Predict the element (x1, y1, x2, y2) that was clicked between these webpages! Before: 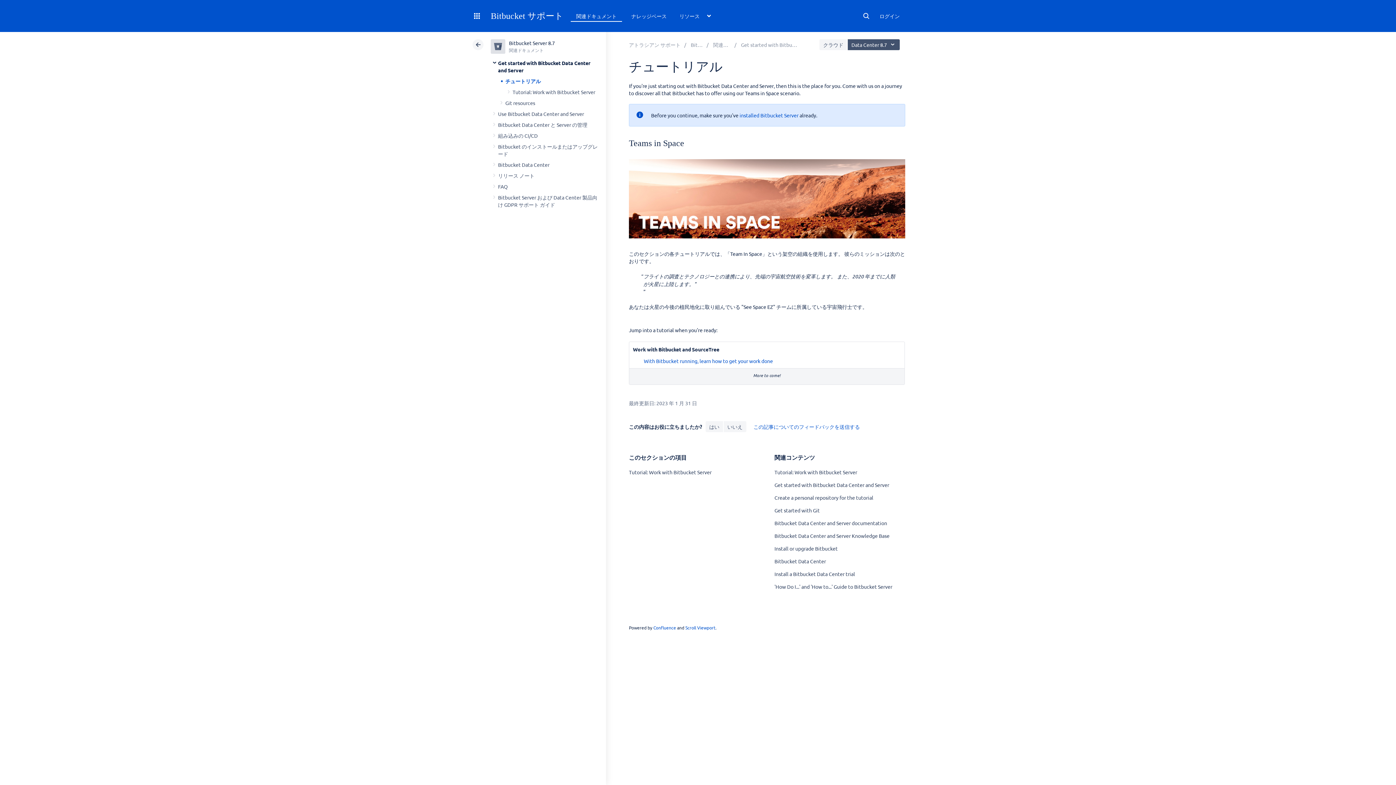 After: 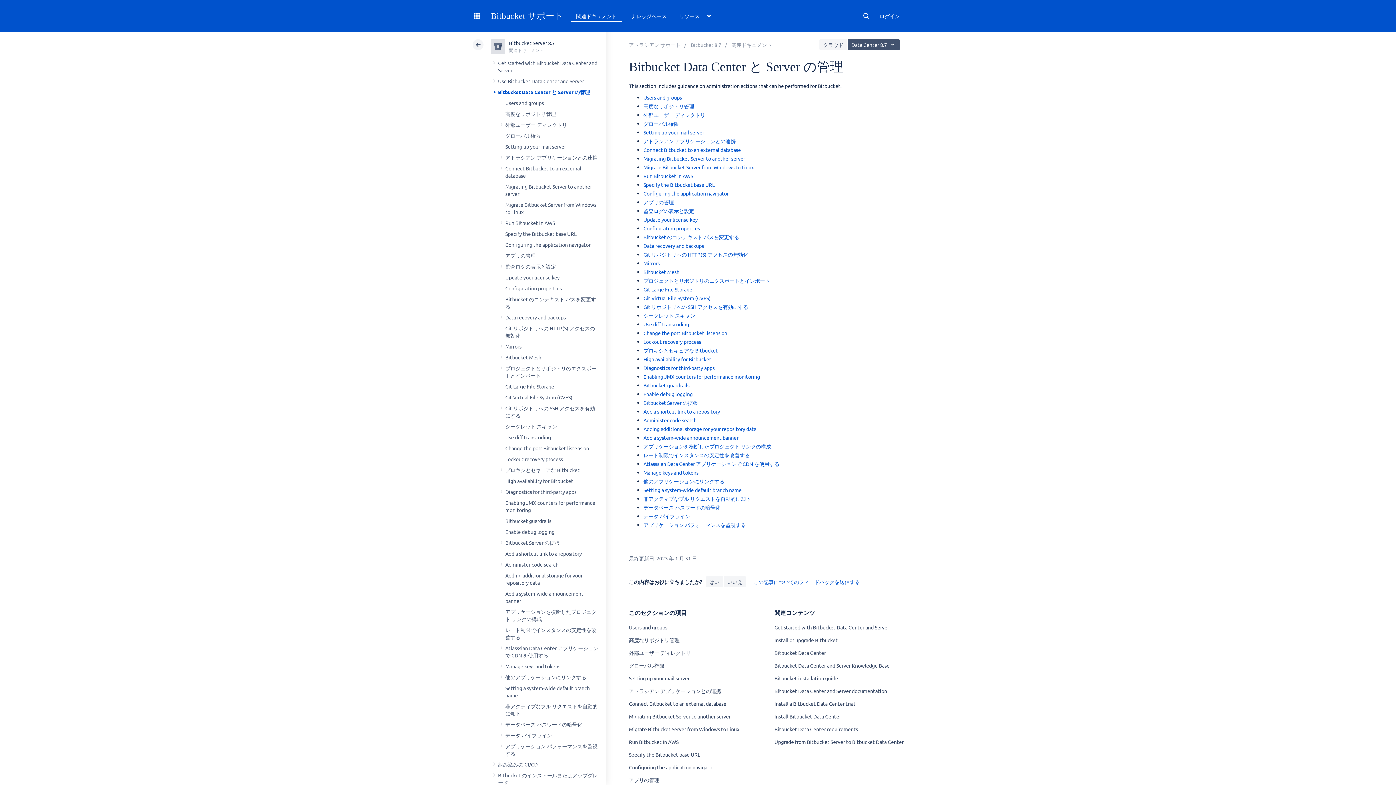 Action: bbox: (498, 121, 587, 128) label: Bitbucket Data Center と Server の管理